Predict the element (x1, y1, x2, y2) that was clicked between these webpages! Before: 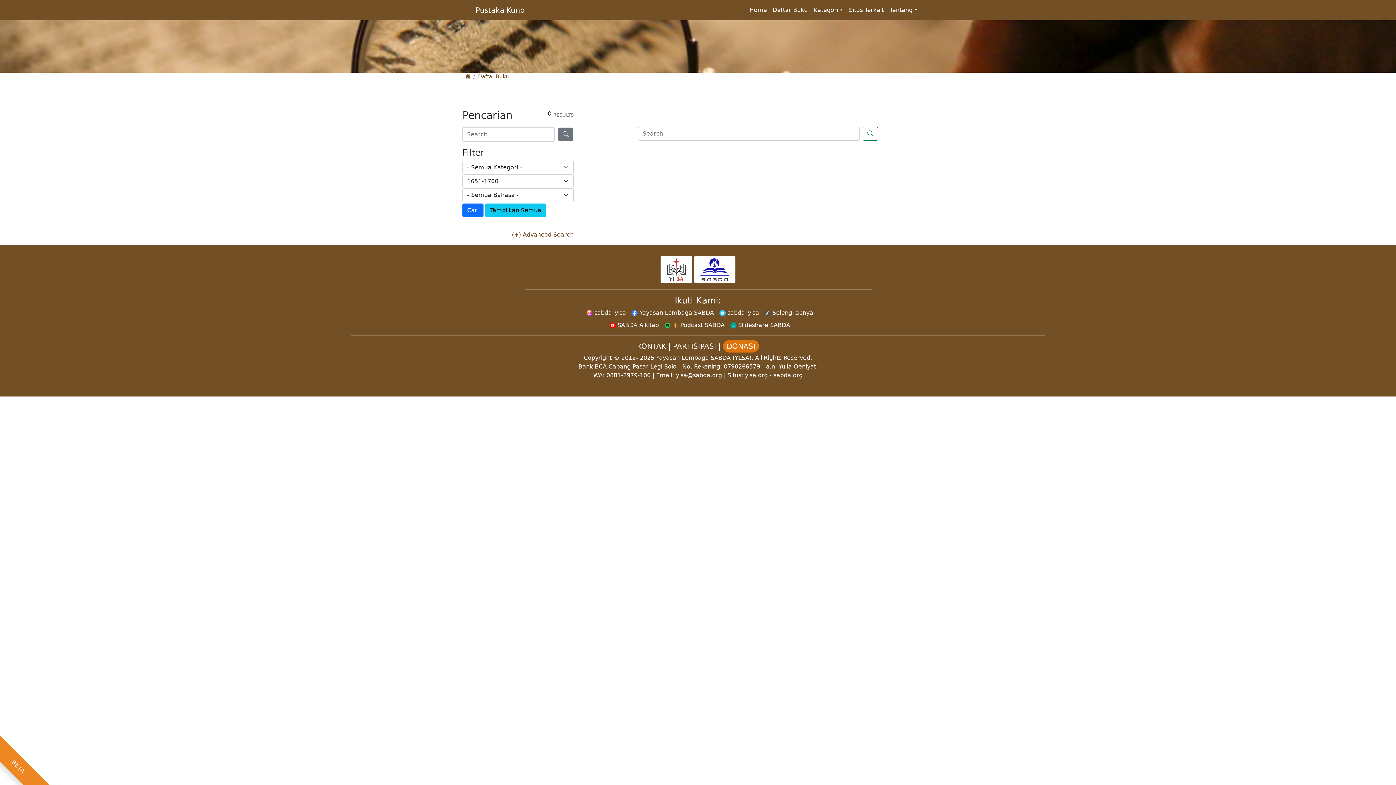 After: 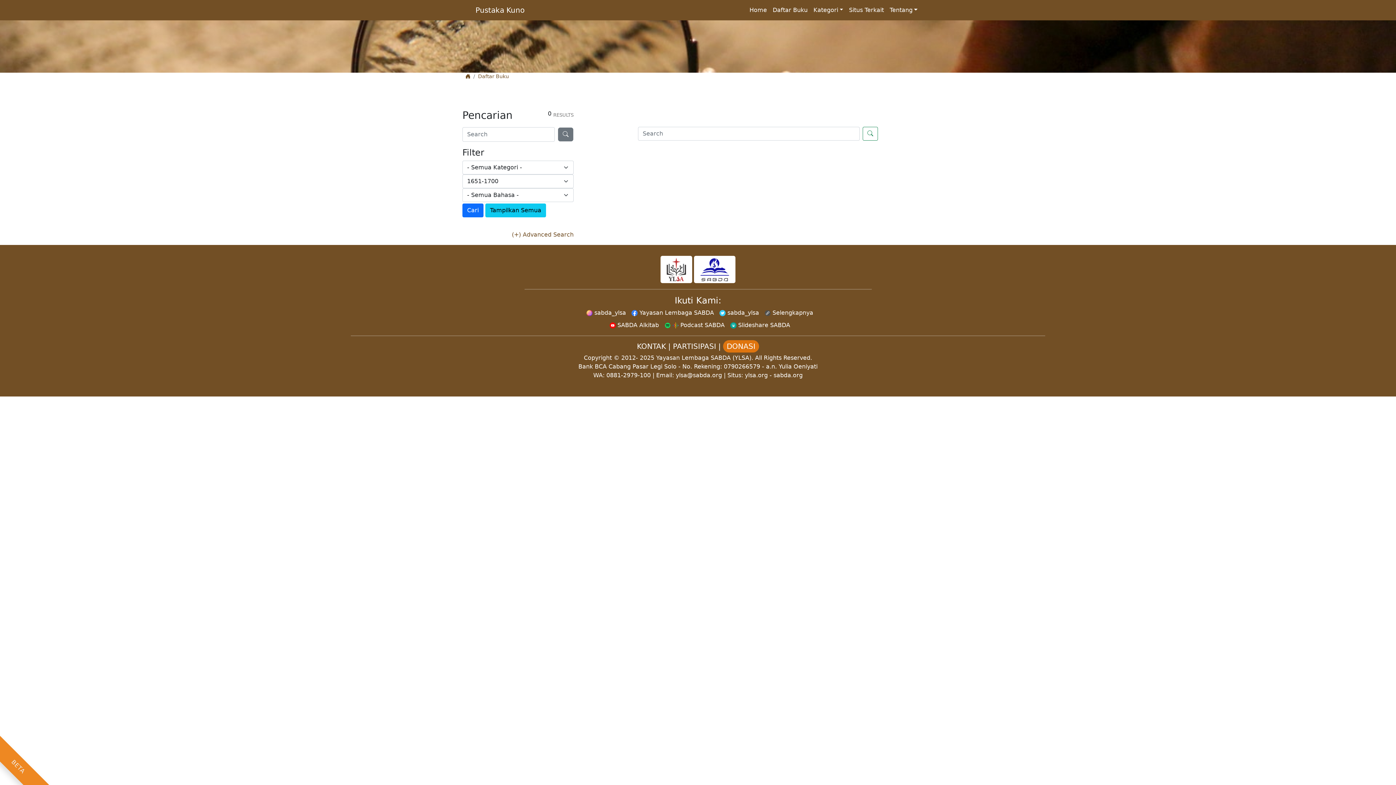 Action: bbox: (606, 372, 650, 378) label: 0881-2979-100